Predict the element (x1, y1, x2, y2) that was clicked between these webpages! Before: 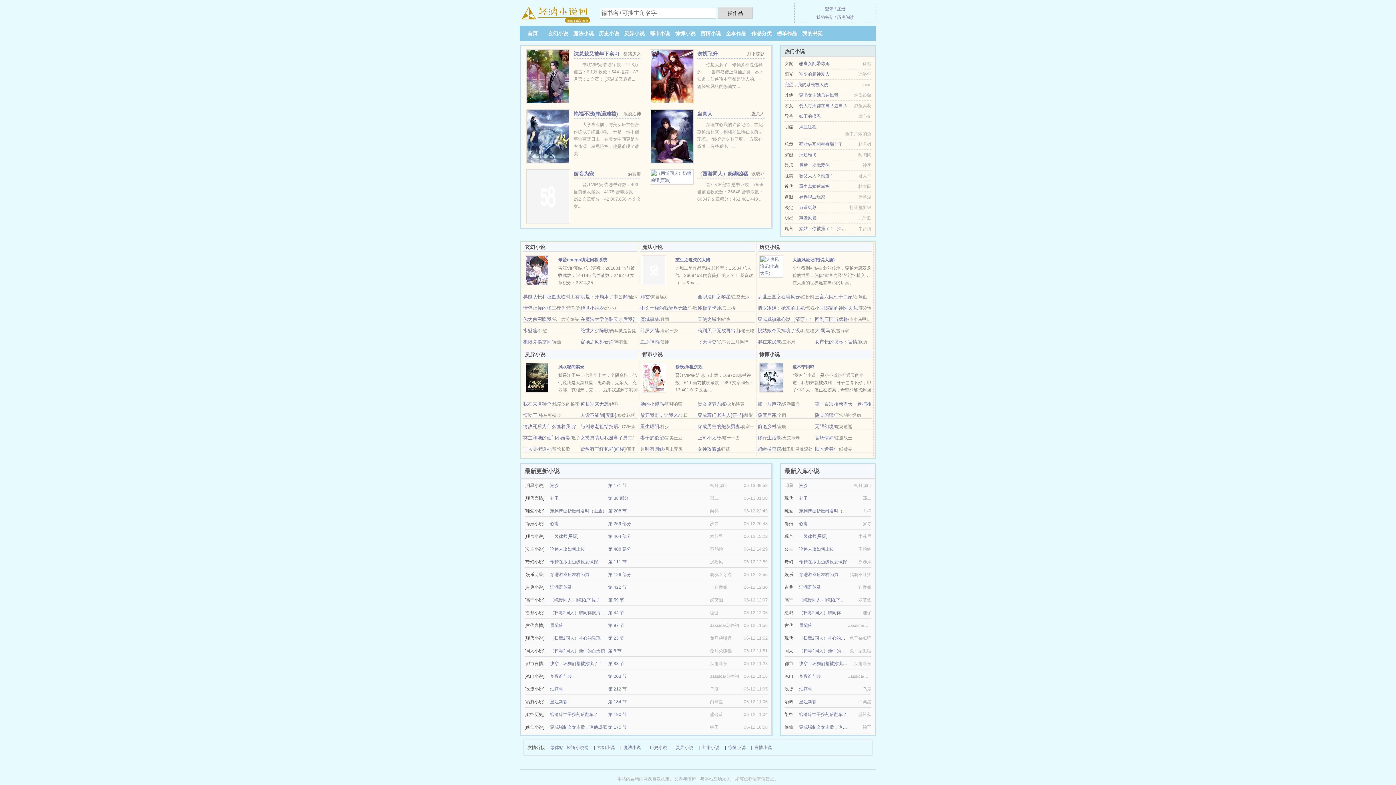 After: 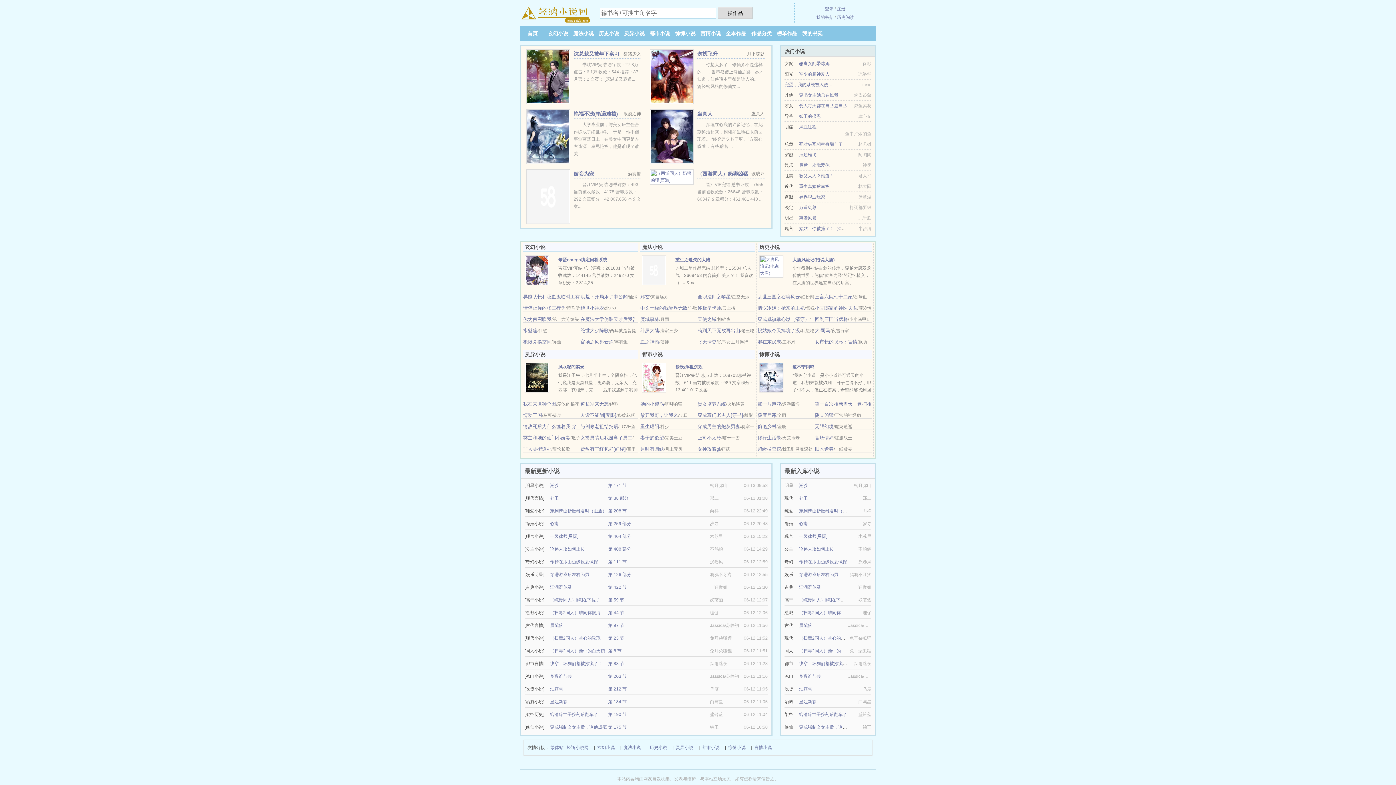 Action: bbox: (640, 305, 687, 310) label: 中文十级的我异界无敌